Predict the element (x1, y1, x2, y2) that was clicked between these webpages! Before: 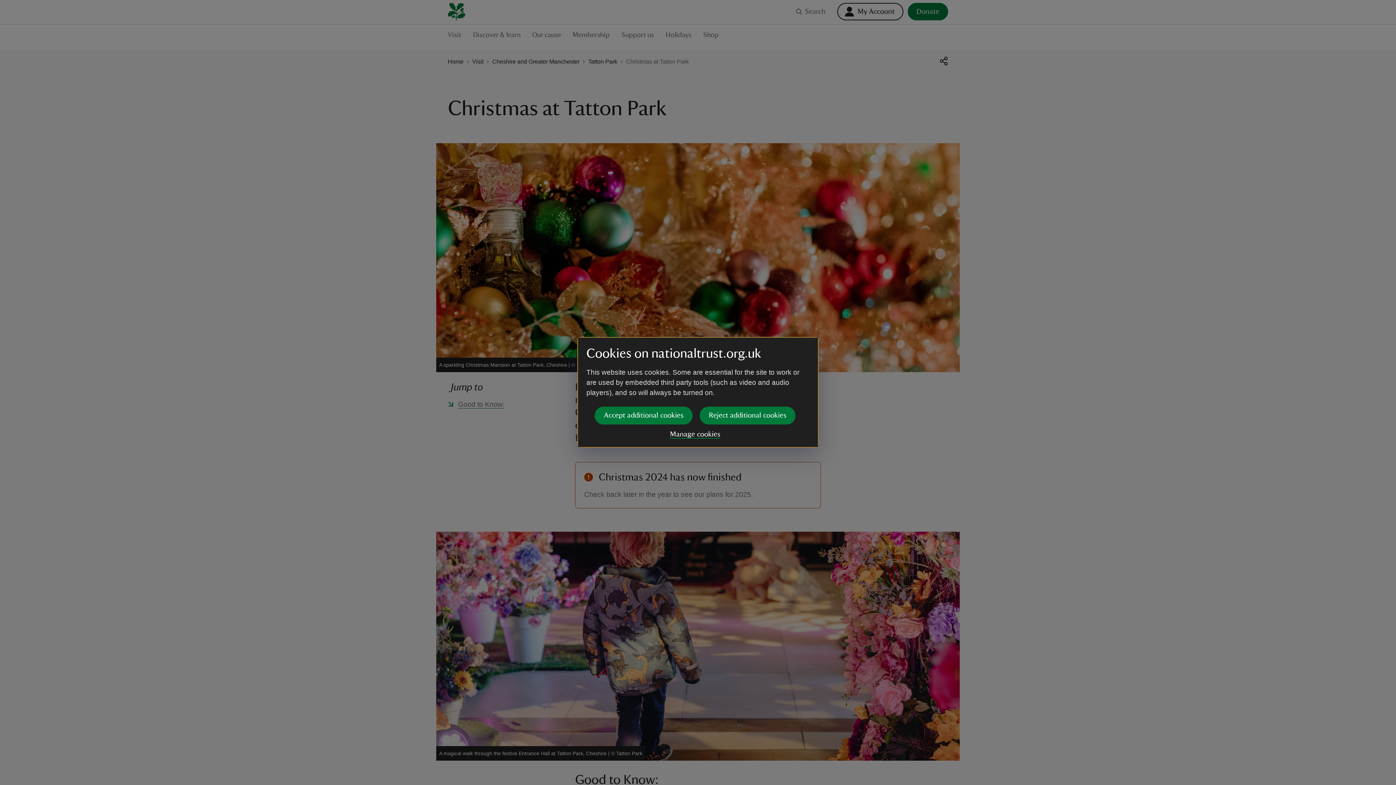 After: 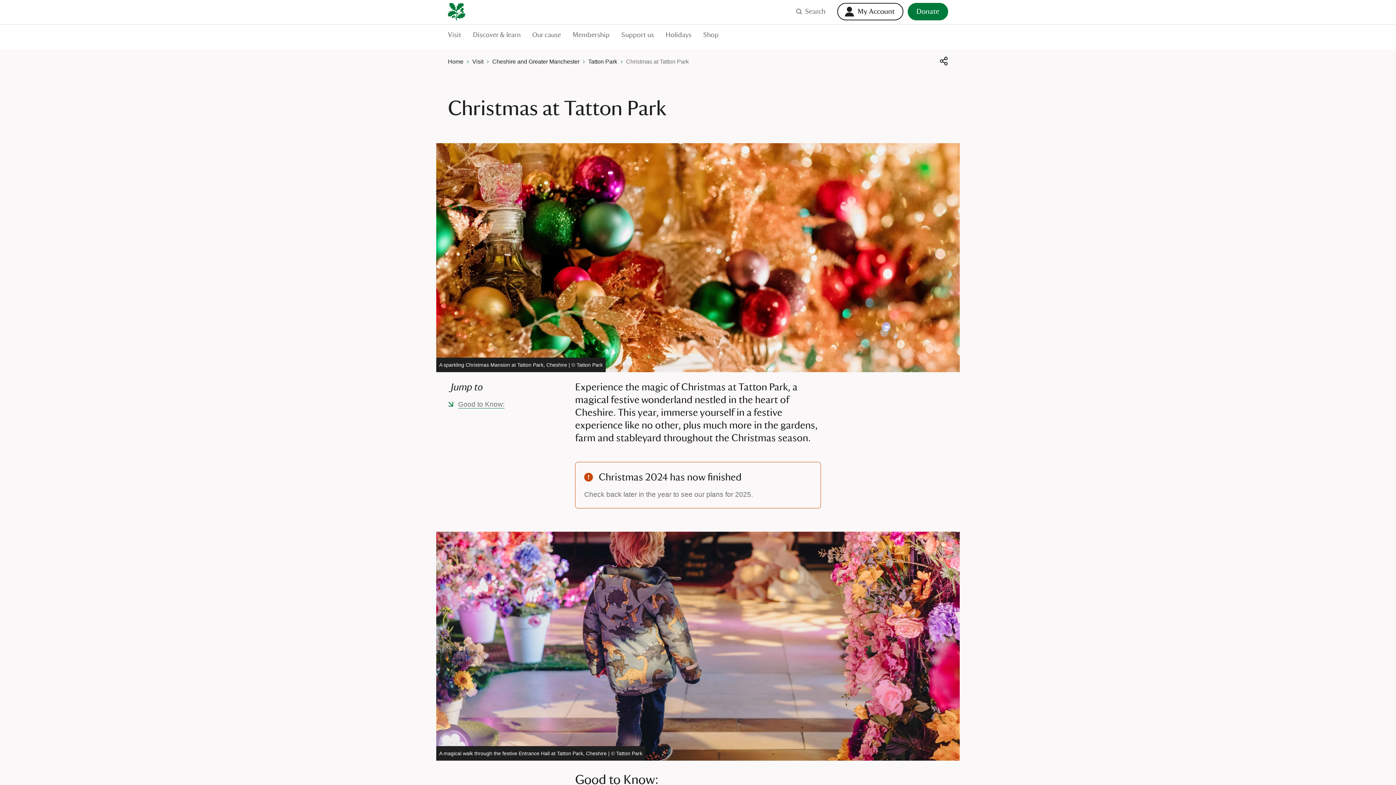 Action: bbox: (700, 406, 795, 424) label: Reject additional cookies